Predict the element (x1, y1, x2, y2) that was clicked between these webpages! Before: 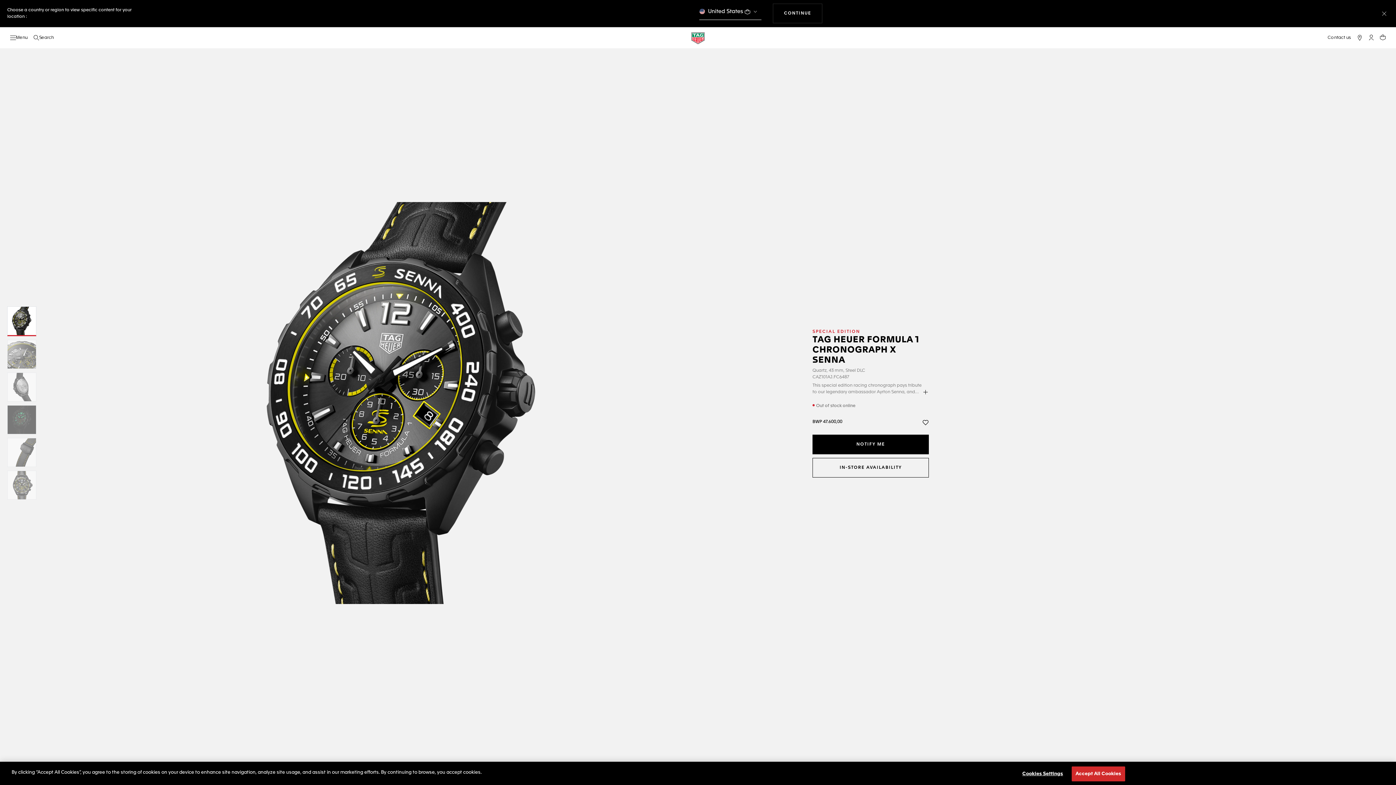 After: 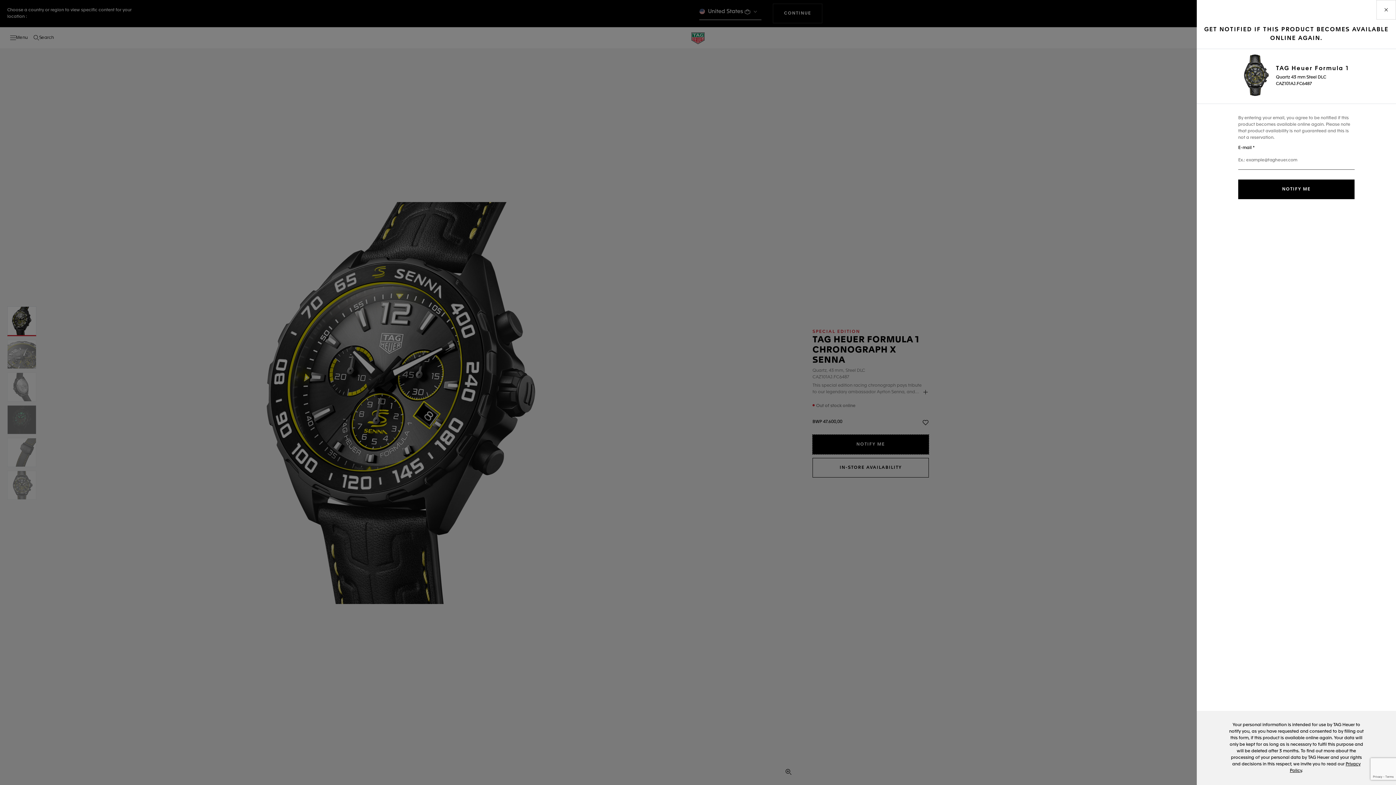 Action: label: NOTIFY ME bbox: (812, 434, 929, 454)